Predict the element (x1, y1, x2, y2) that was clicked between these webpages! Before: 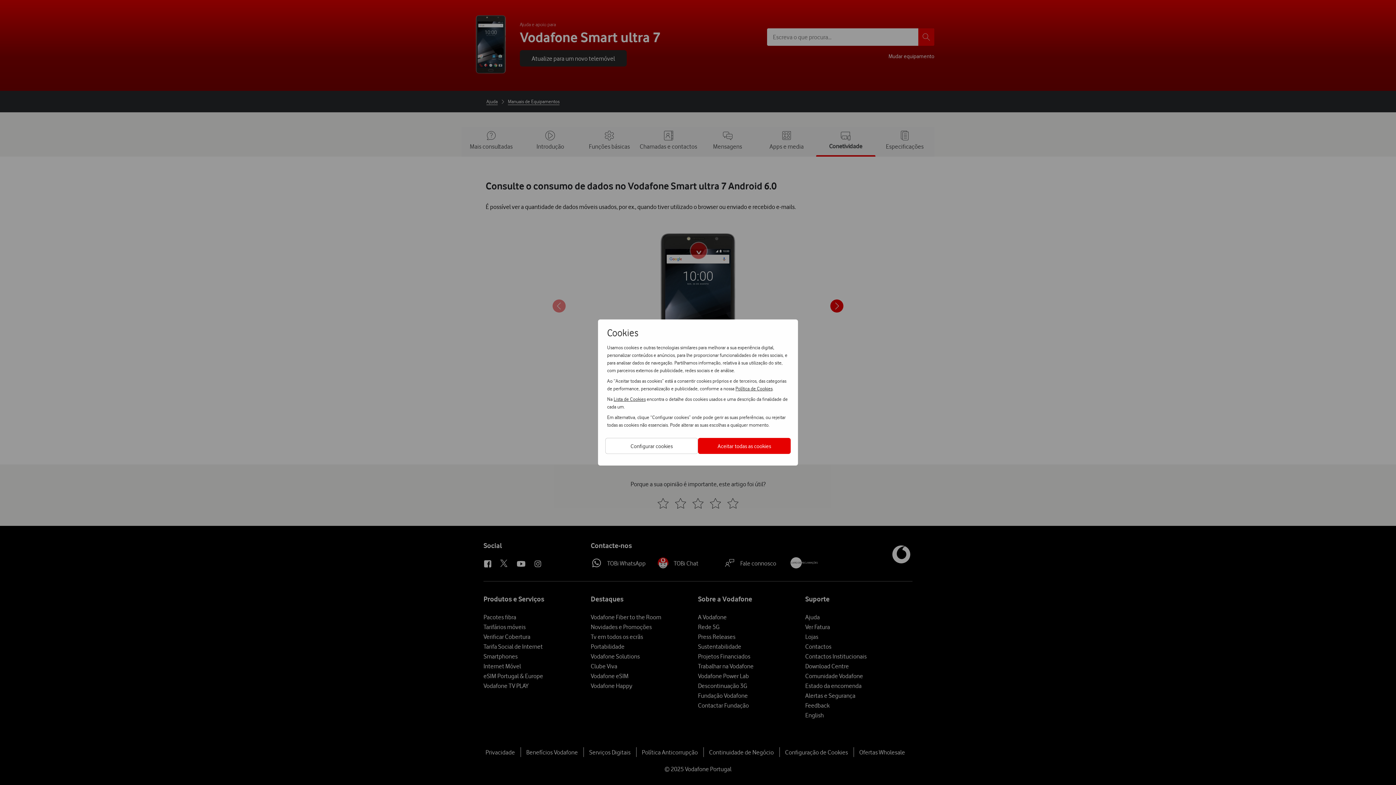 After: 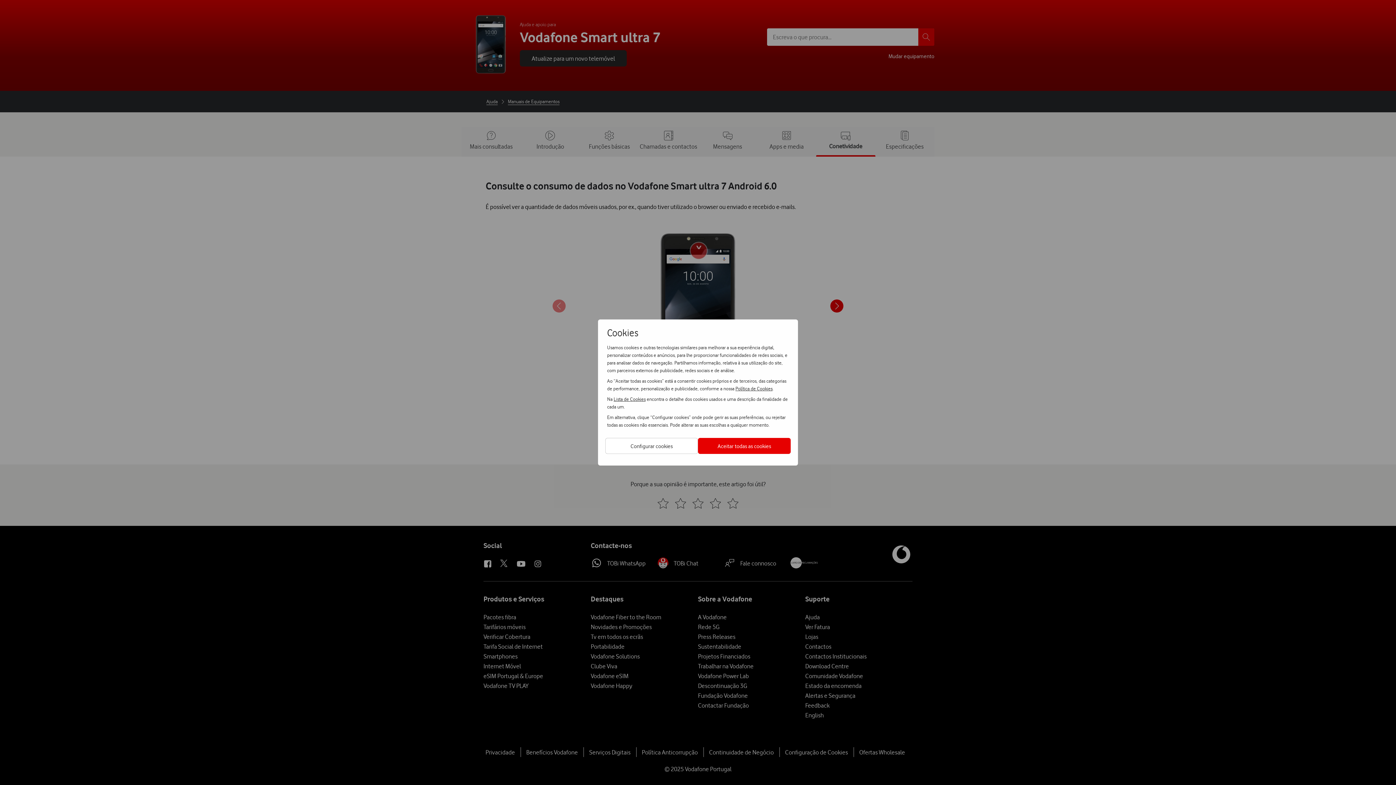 Action: bbox: (613, 395, 645, 402) label: Lista de Cookies